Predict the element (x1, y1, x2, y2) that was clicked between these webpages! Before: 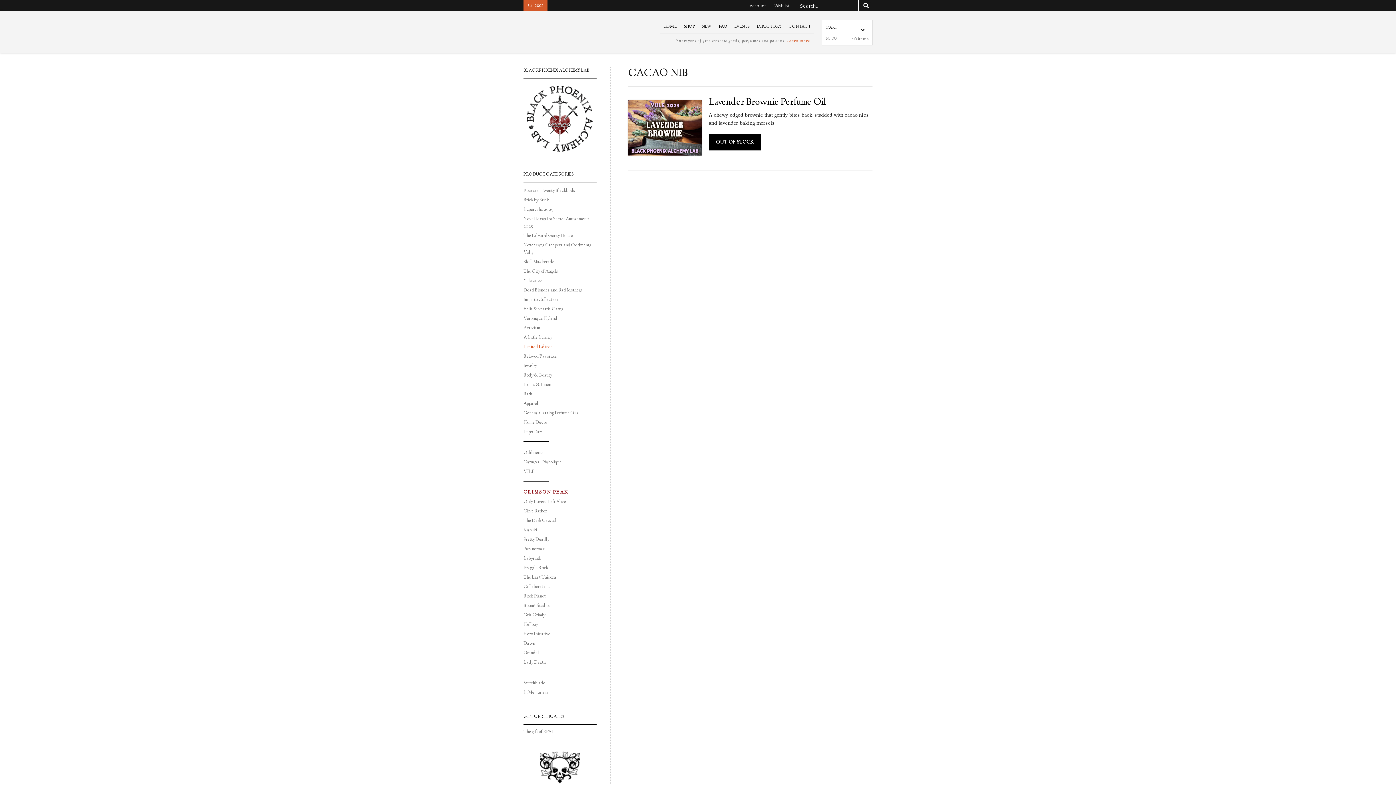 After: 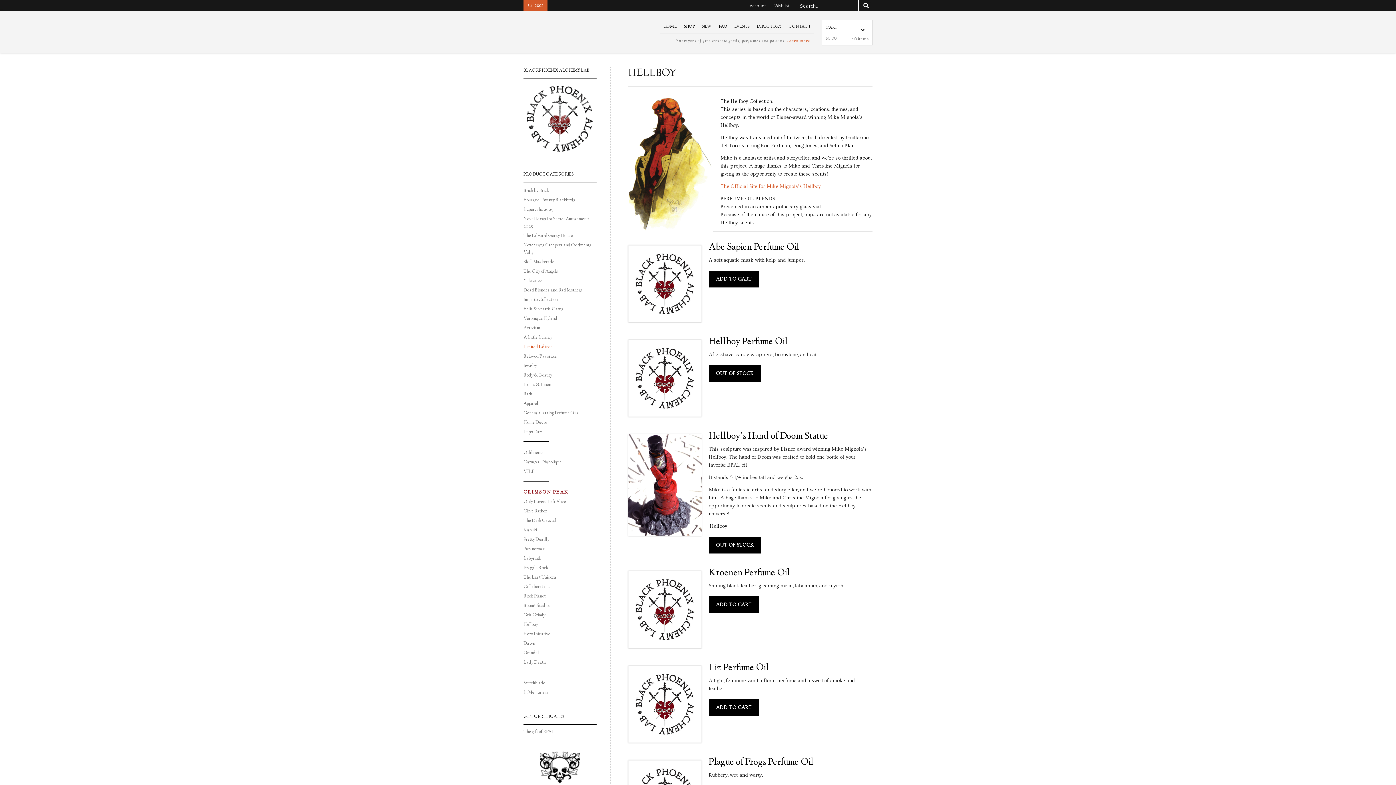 Action: bbox: (523, 621, 538, 628) label: Hellboy